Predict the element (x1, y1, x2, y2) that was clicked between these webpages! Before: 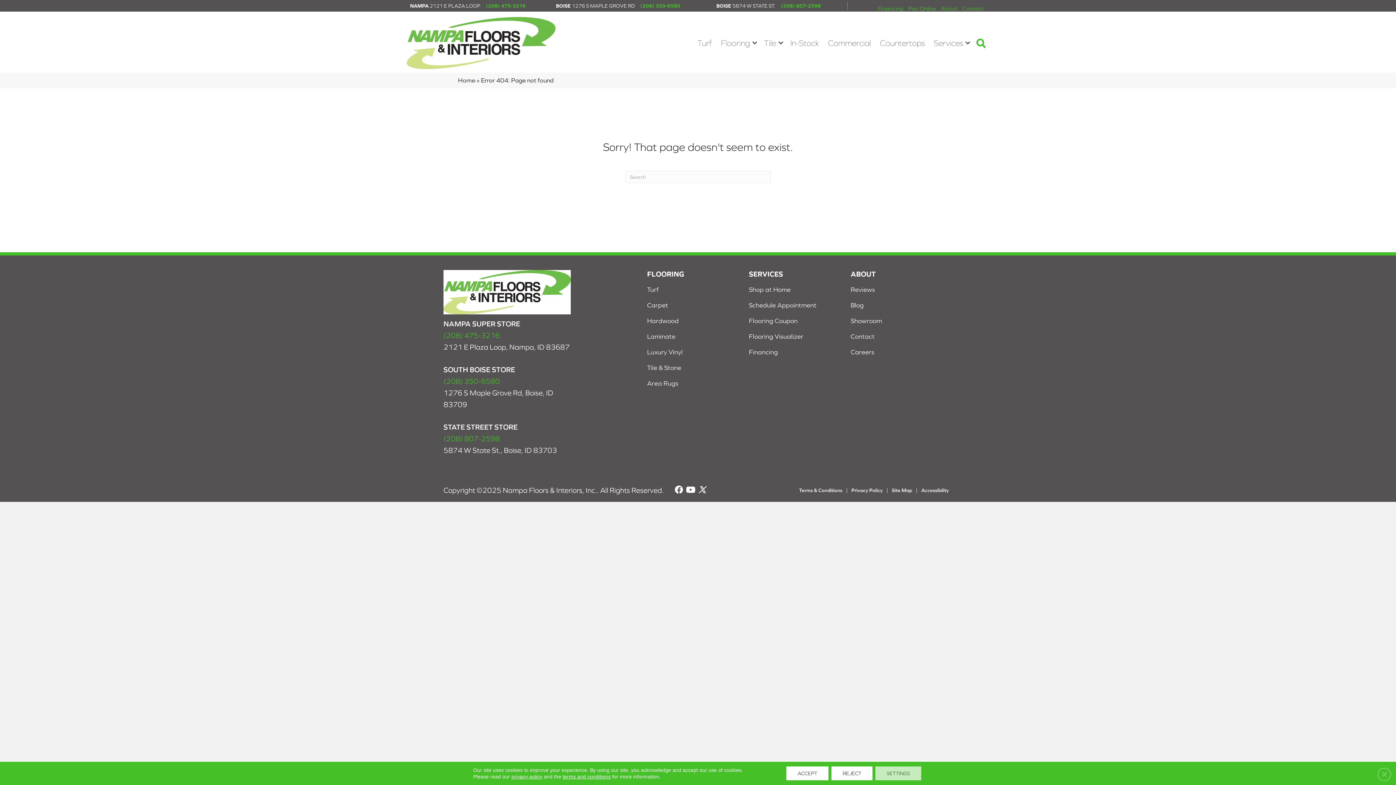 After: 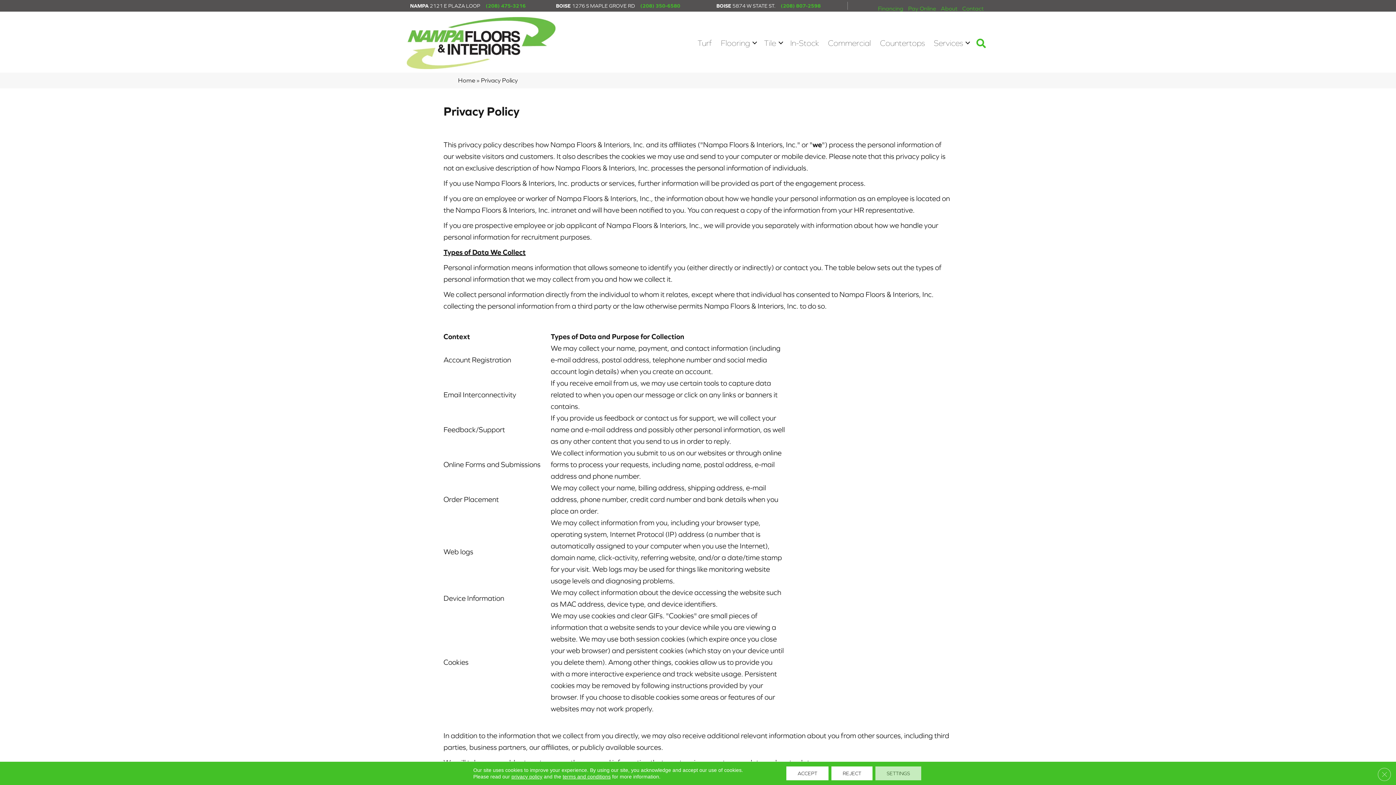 Action: bbox: (848, 482, 886, 498) label: Privacy Policy